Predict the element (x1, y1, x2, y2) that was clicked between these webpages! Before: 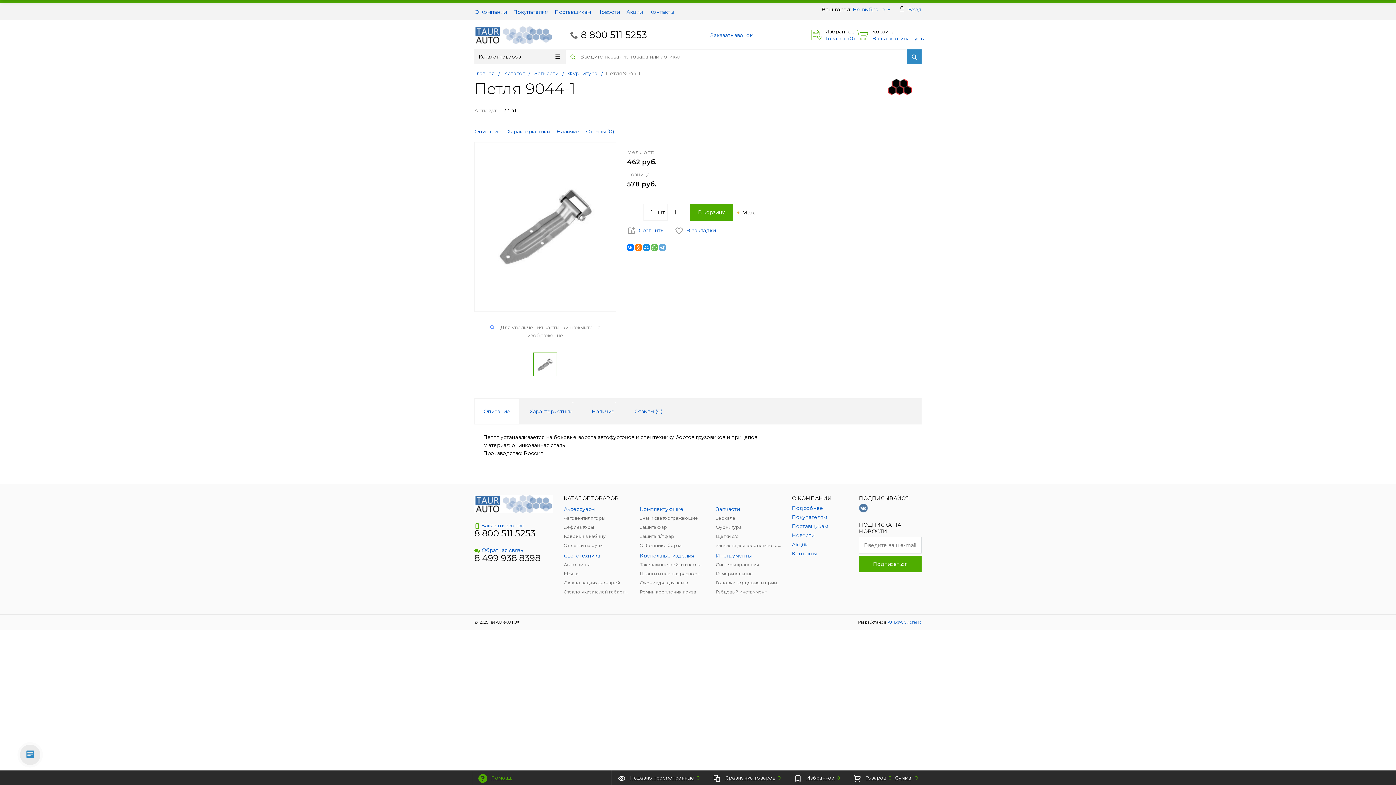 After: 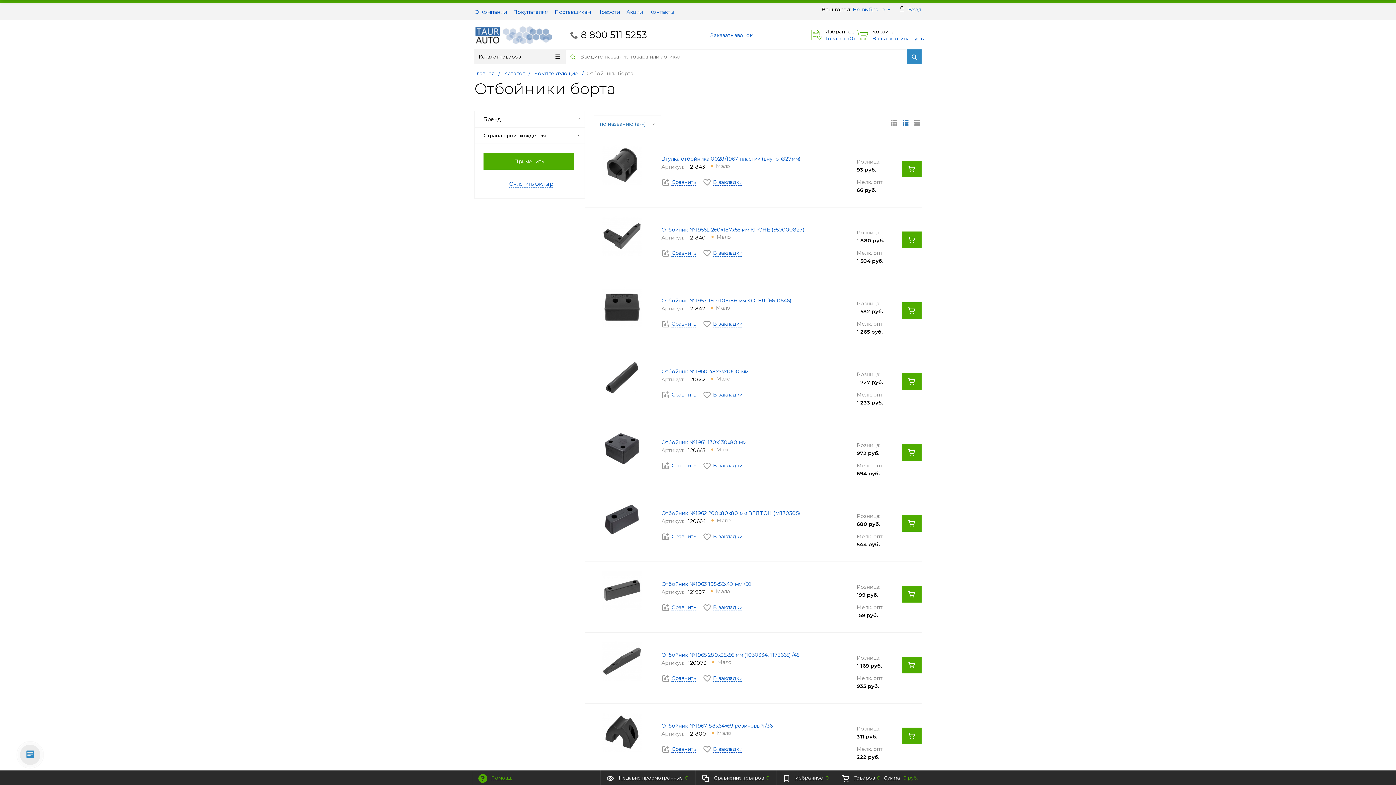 Action: bbox: (640, 542, 705, 549) label: Отбойники борта